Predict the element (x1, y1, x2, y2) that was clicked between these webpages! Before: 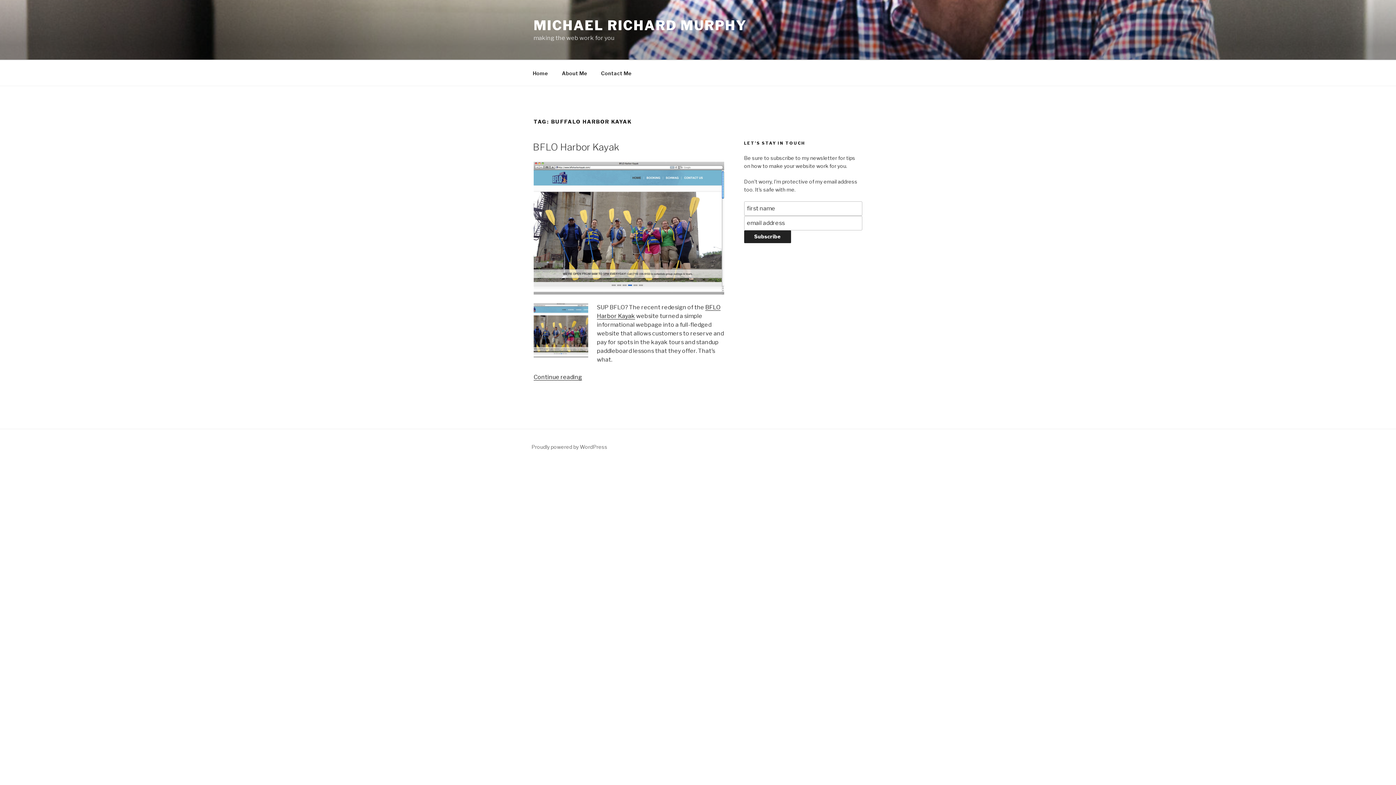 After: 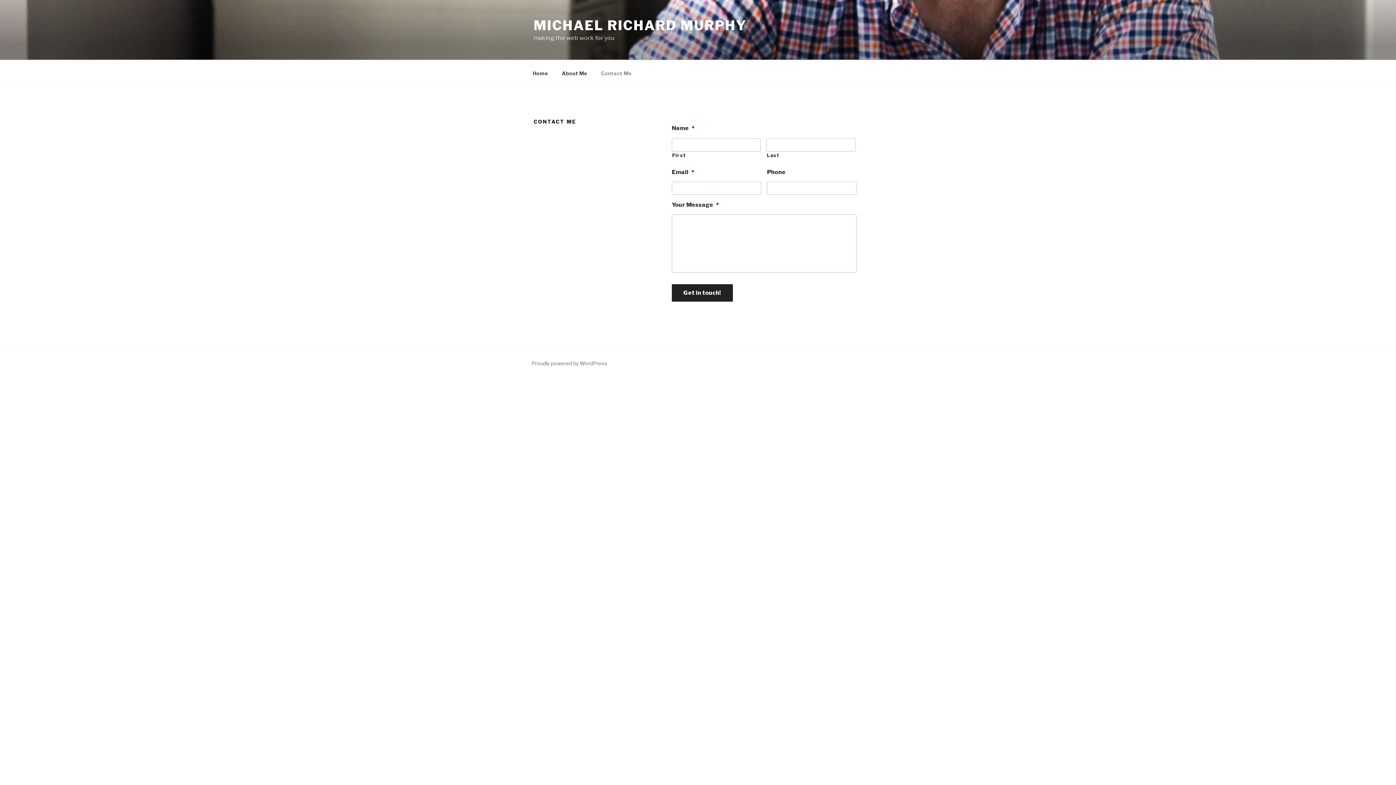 Action: bbox: (594, 64, 638, 82) label: Contact Me